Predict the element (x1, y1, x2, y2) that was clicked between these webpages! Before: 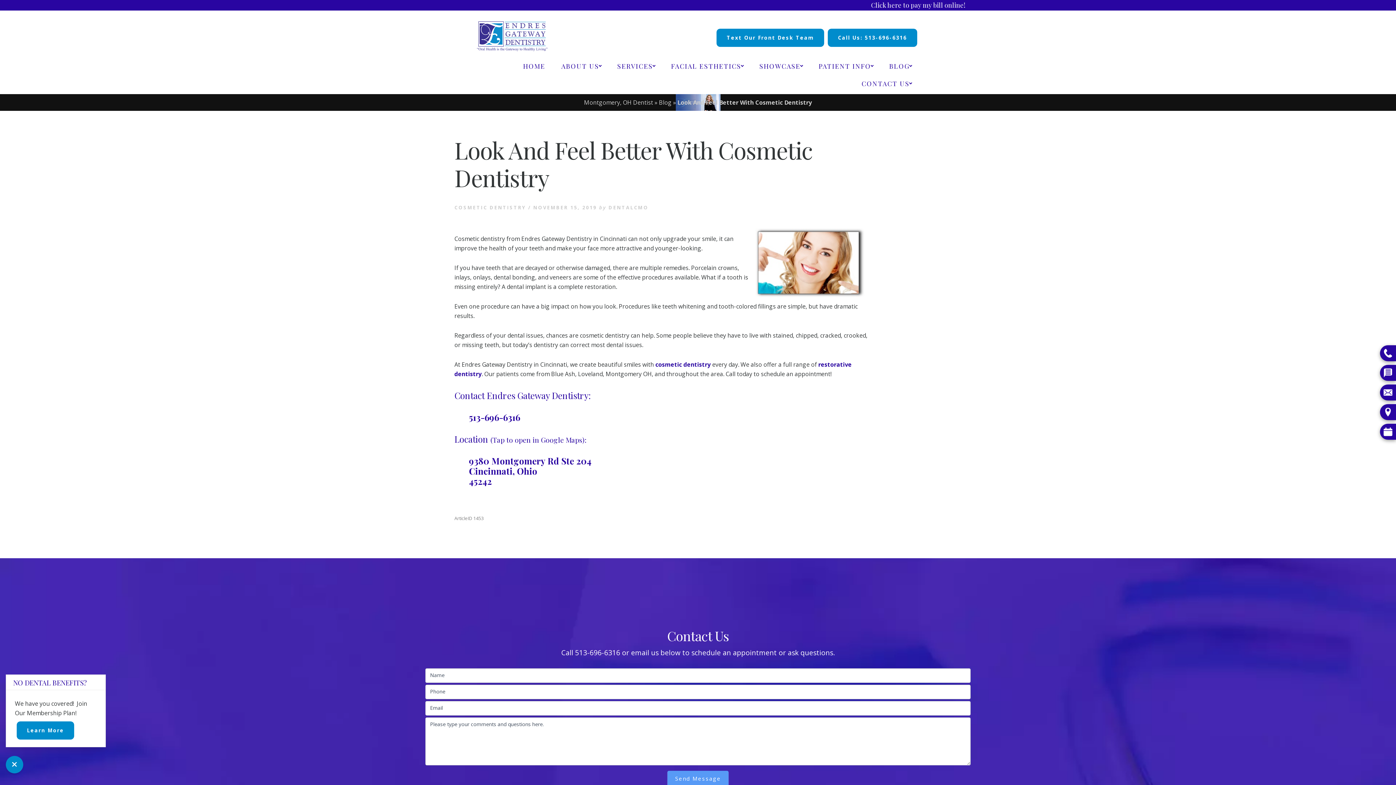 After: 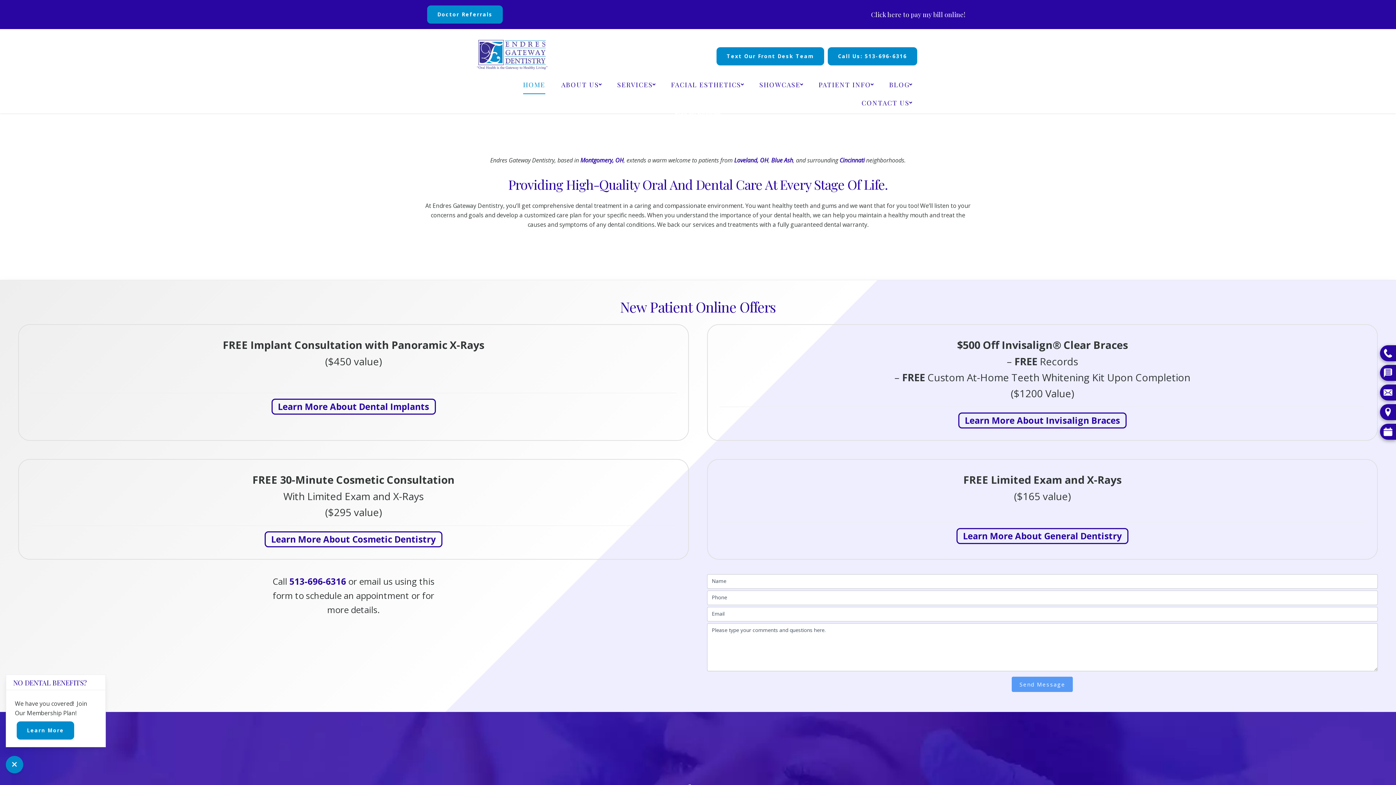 Action: bbox: (477, 45, 547, 53)